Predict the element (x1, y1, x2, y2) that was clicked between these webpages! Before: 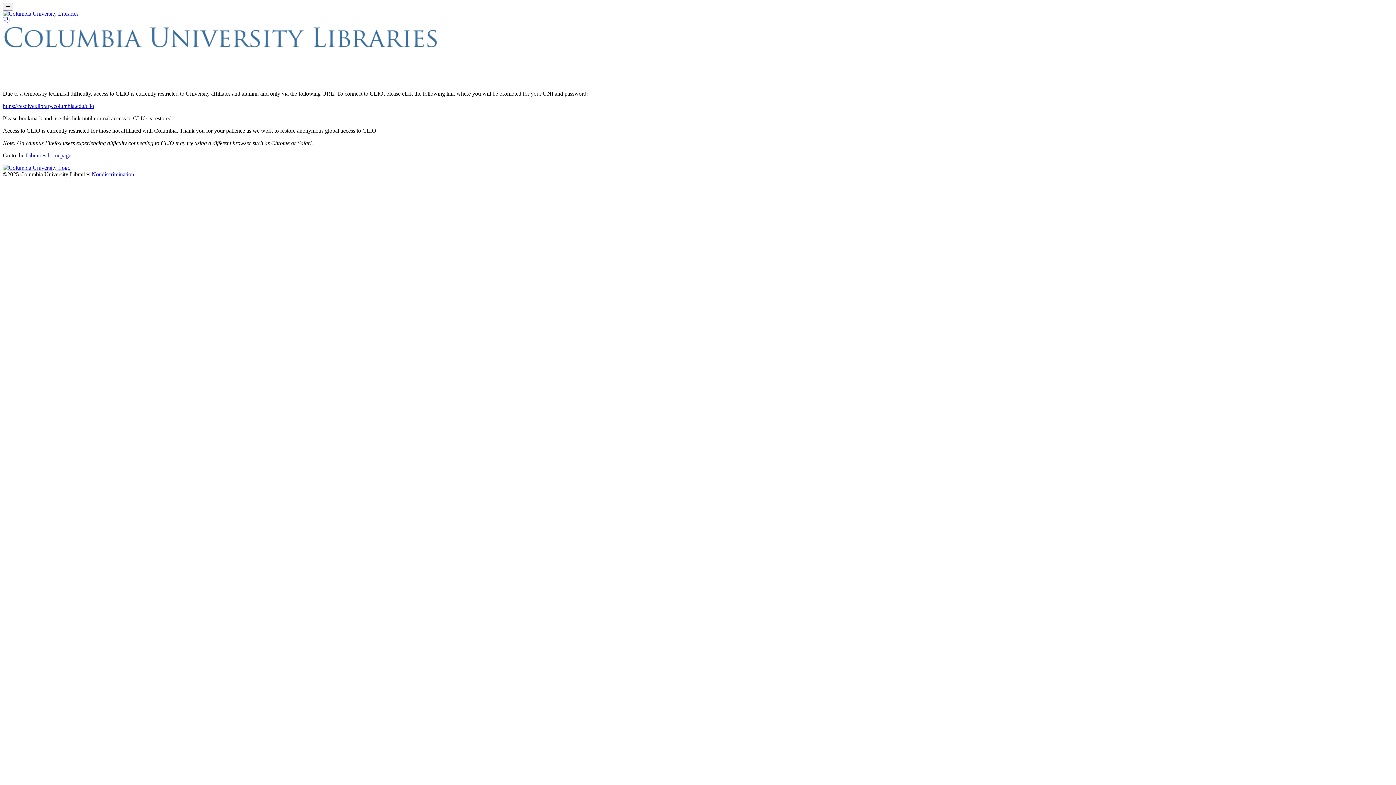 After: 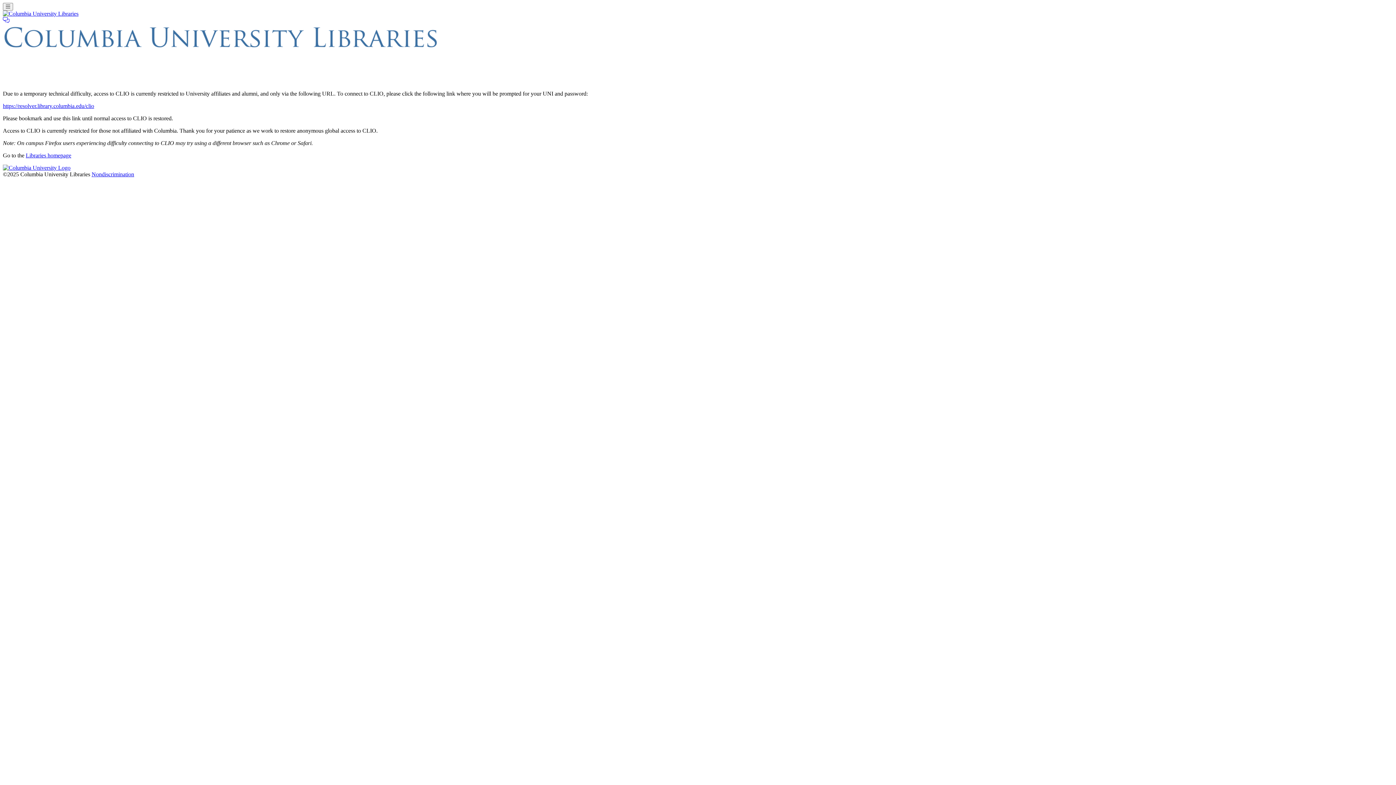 Action: label: Nondiscrimination bbox: (91, 171, 134, 177)